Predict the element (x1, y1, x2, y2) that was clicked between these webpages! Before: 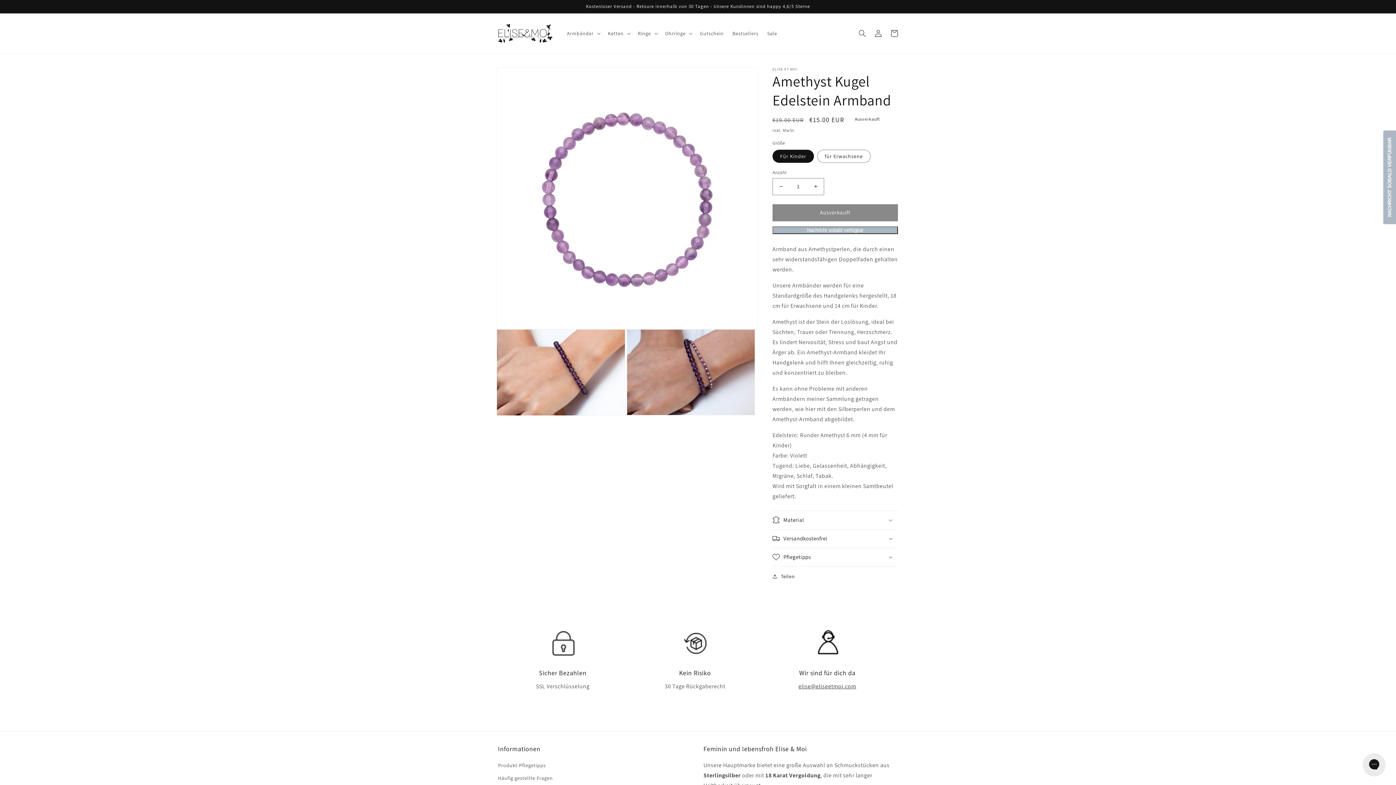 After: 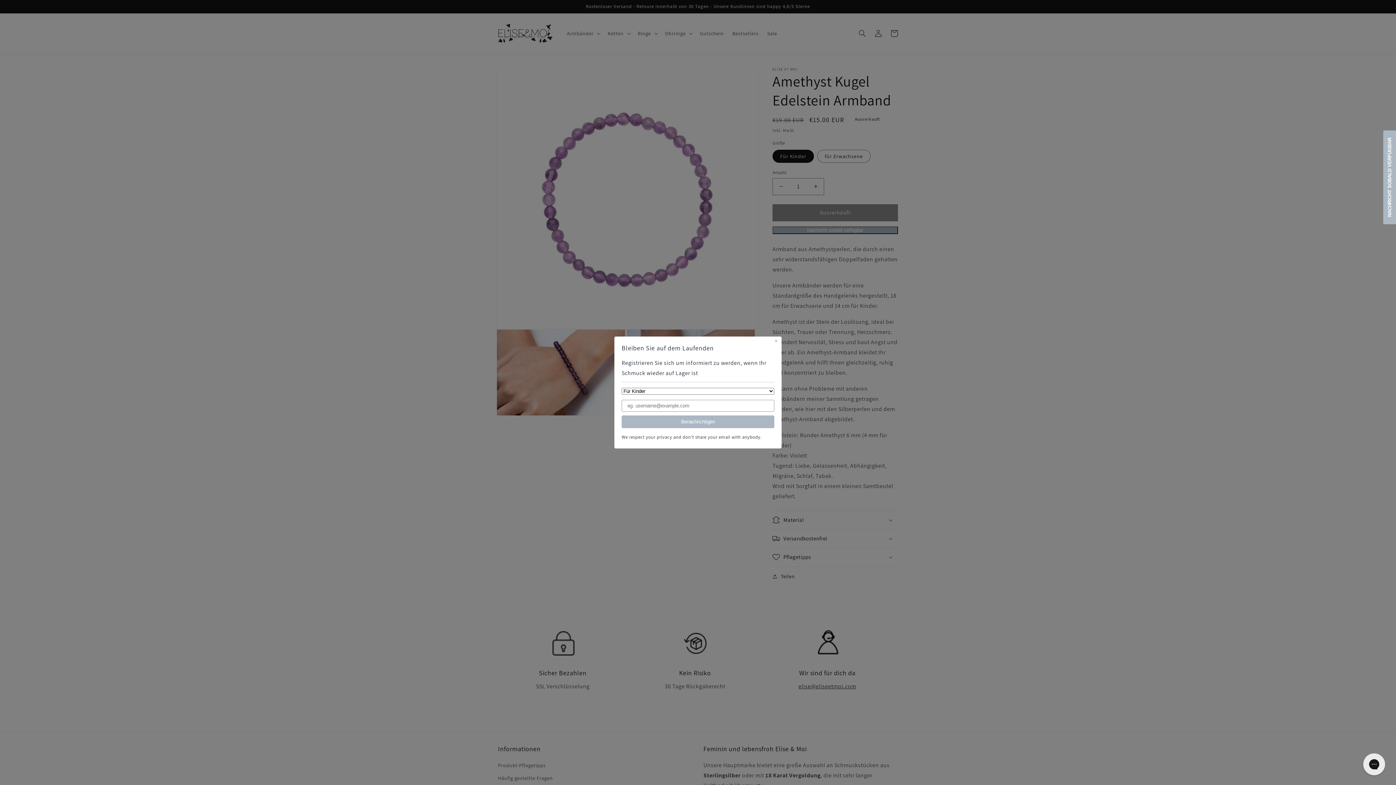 Action: bbox: (772, 226, 898, 234) label: Nachricht sobald verfügbar